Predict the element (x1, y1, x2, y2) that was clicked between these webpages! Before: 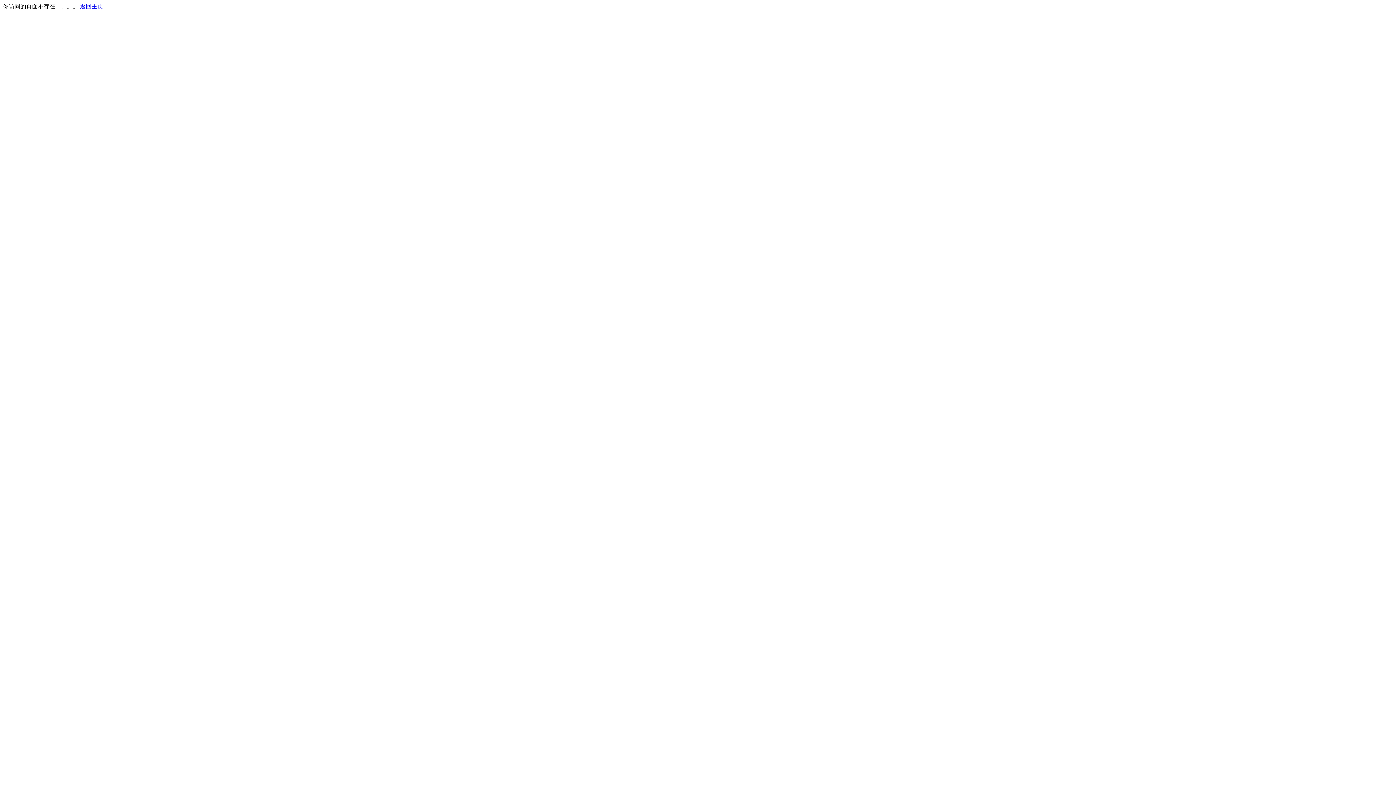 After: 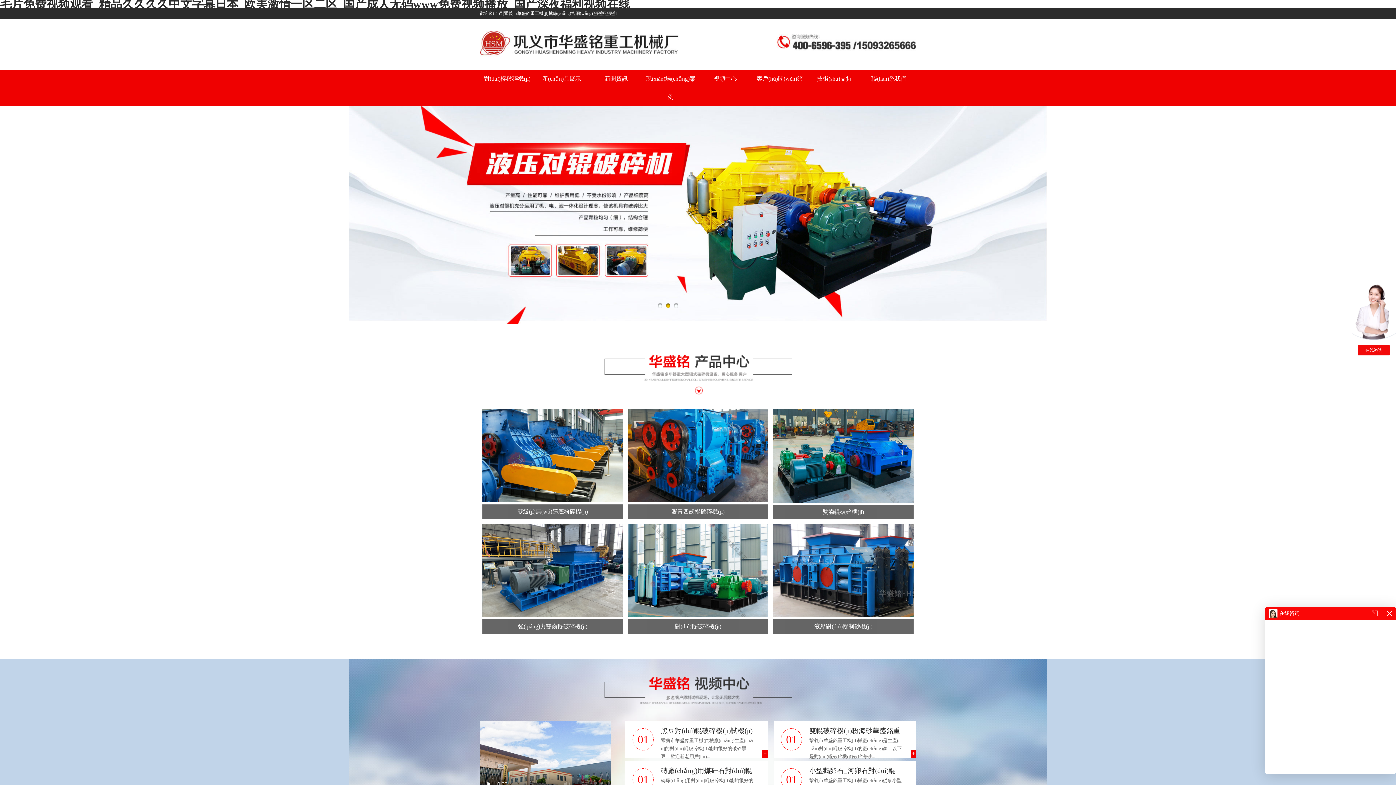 Action: label: 返回主页 bbox: (80, 3, 103, 9)